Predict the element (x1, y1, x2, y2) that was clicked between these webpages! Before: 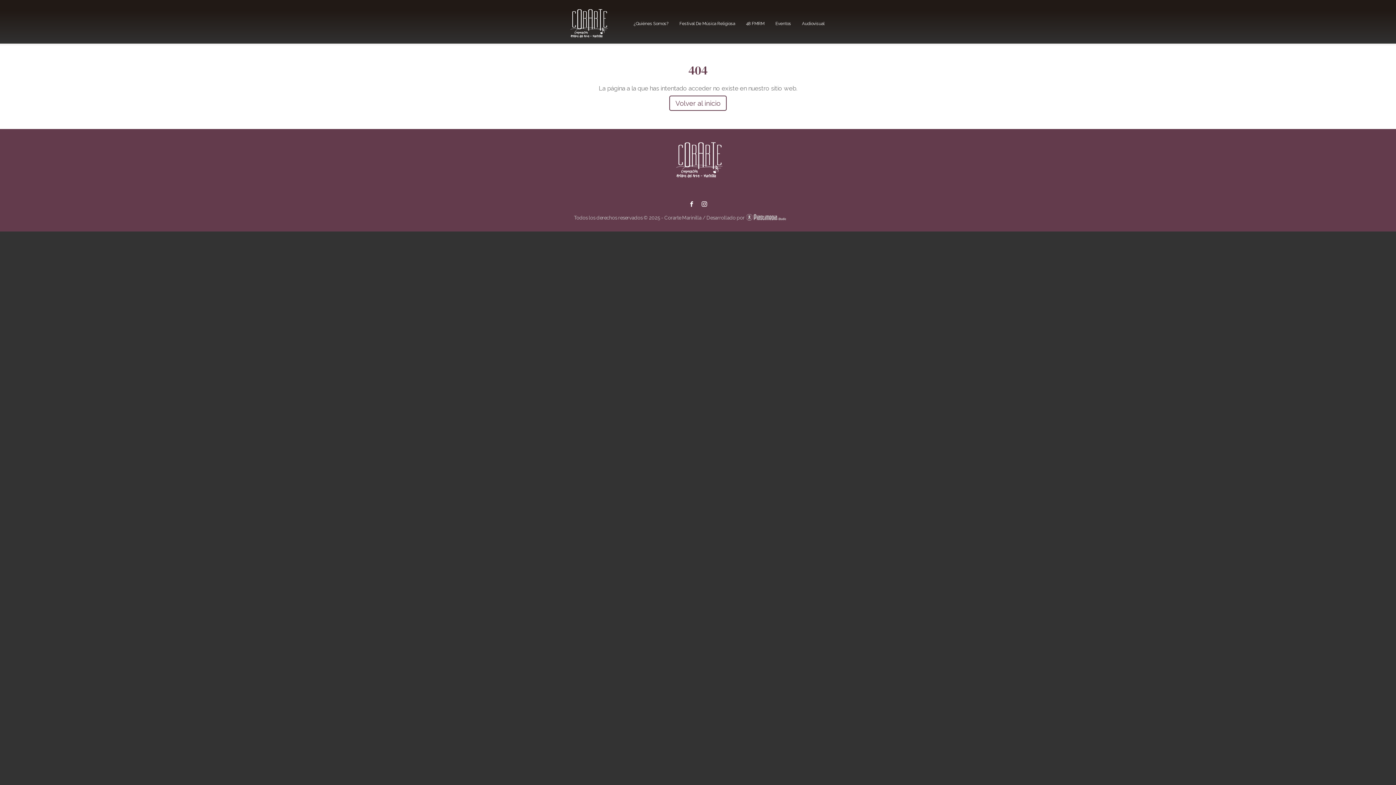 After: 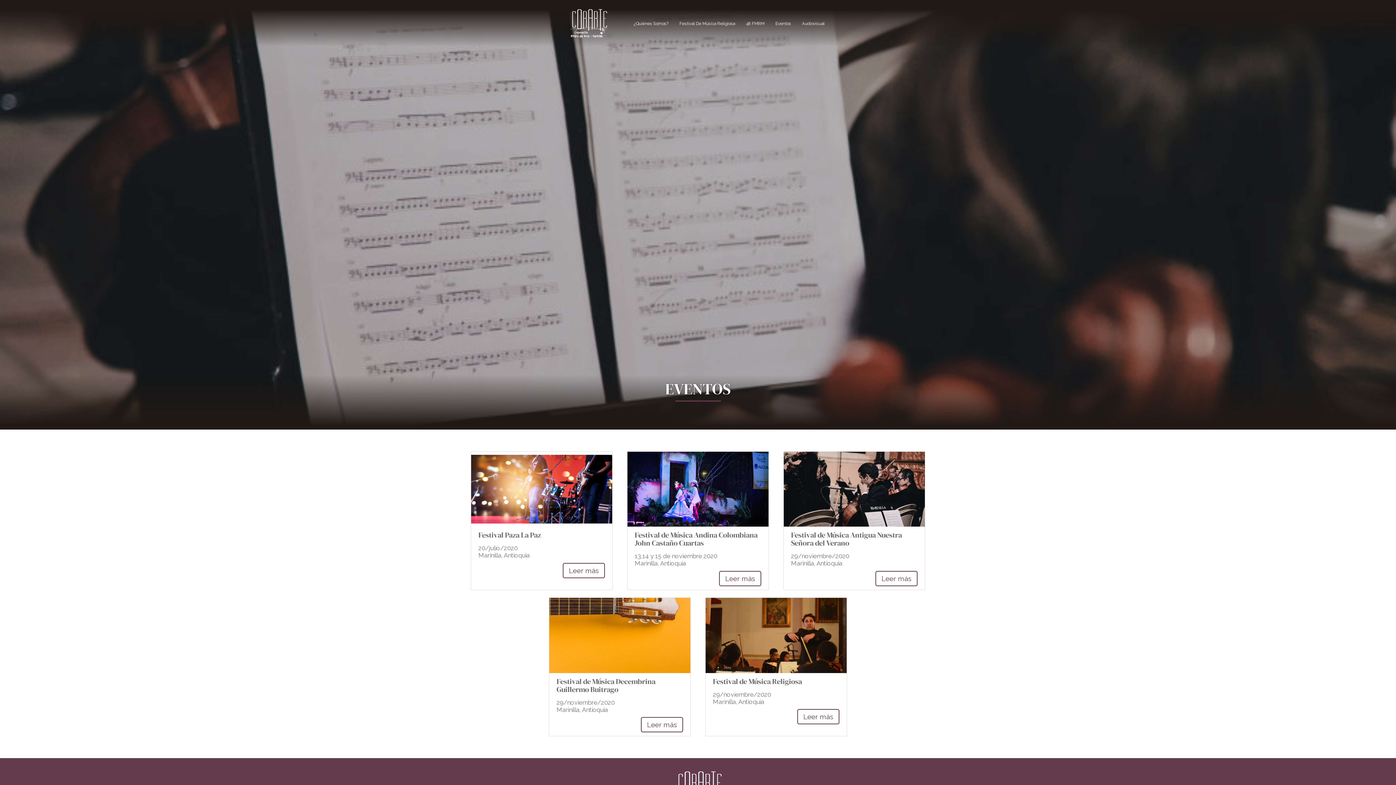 Action: bbox: (772, 18, 794, 28) label: Eventos